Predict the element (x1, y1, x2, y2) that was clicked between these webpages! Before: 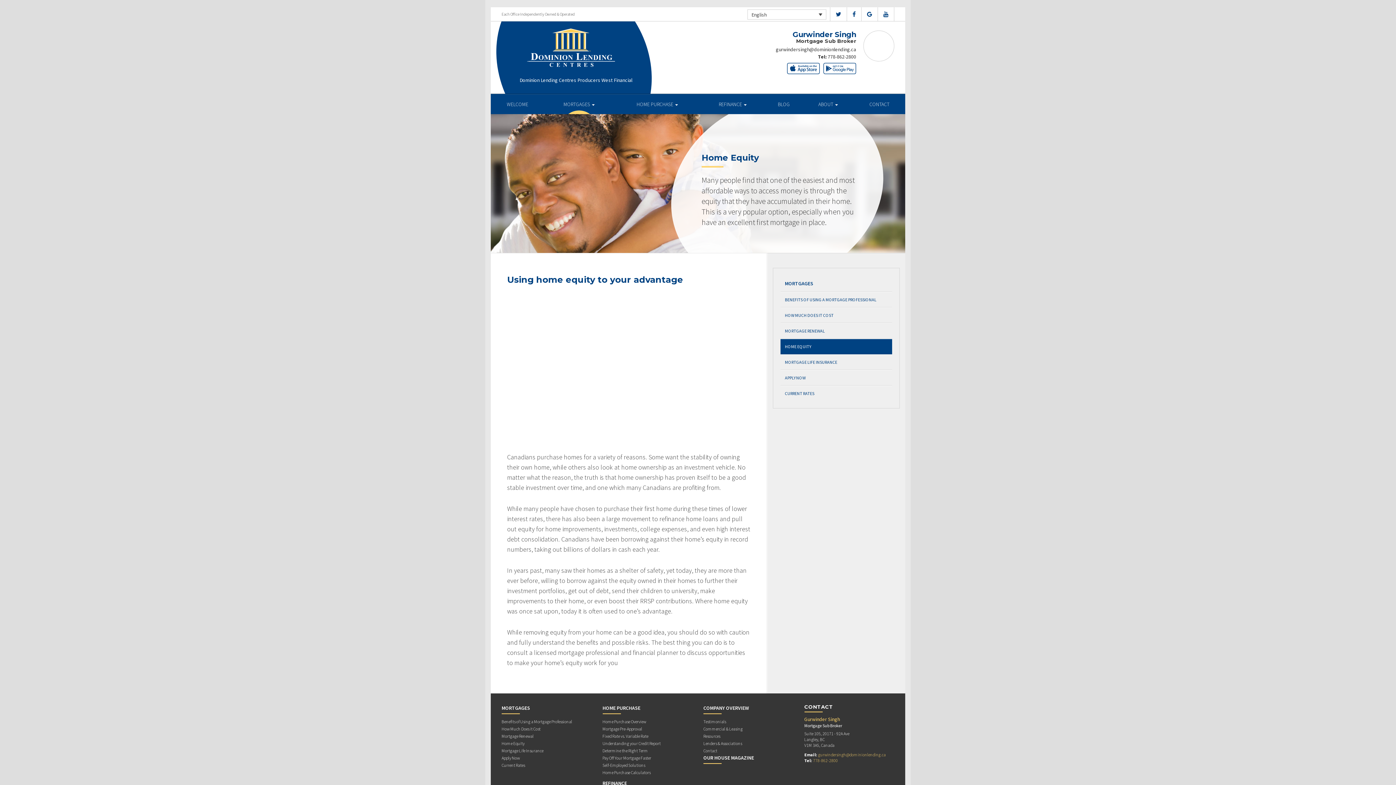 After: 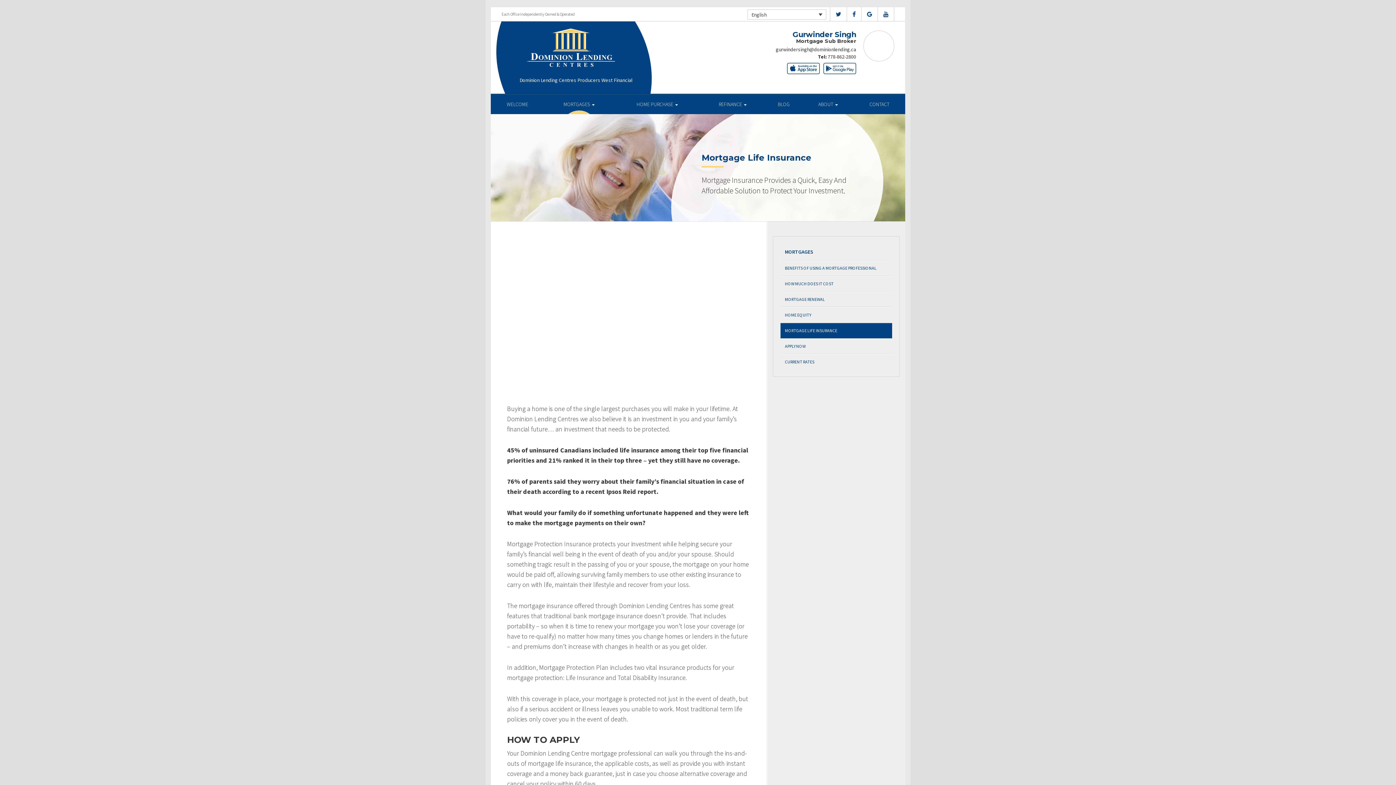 Action: bbox: (780, 354, 892, 370) label: MORTGAGE LIFE INSURANCE